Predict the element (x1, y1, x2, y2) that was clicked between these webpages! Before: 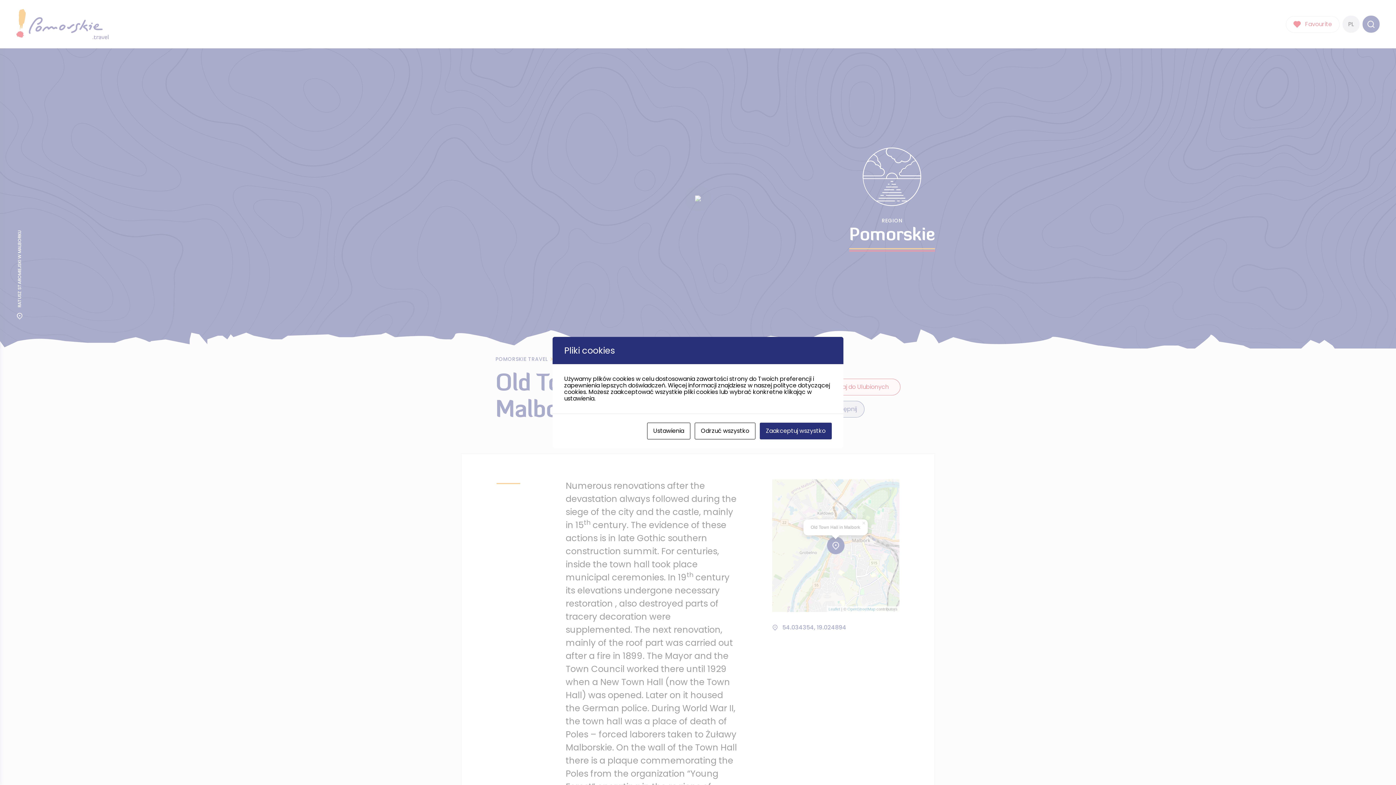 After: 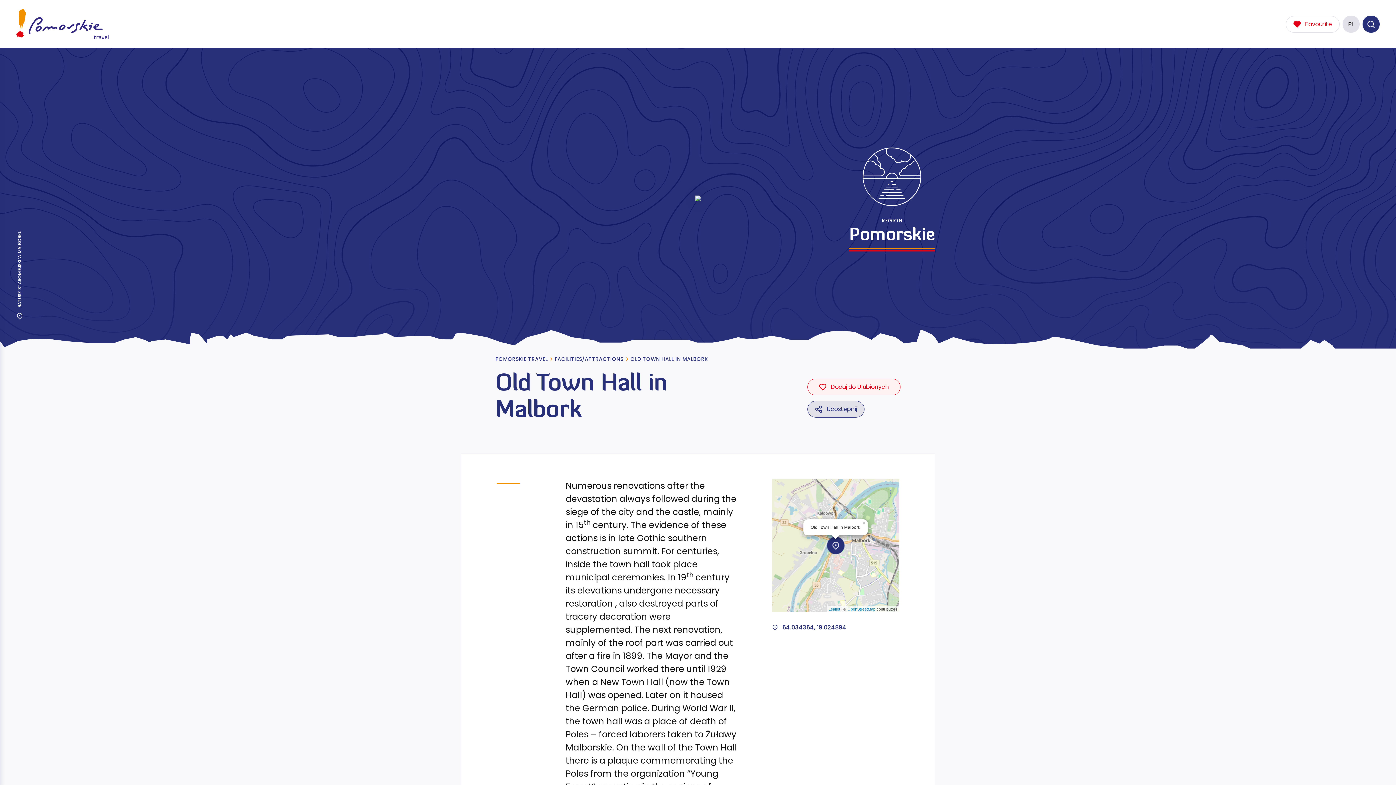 Action: bbox: (694, 422, 755, 439) label: Odrzuć wszystko